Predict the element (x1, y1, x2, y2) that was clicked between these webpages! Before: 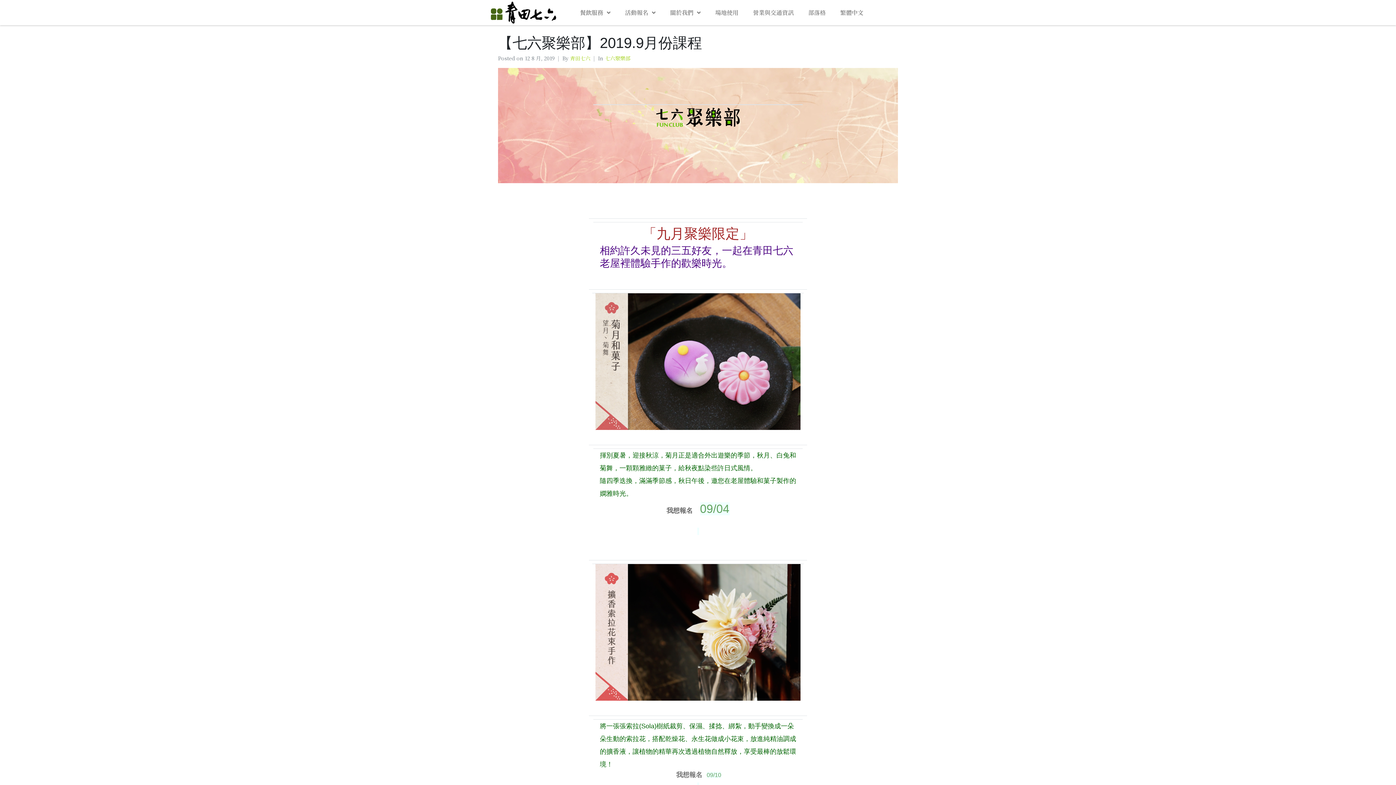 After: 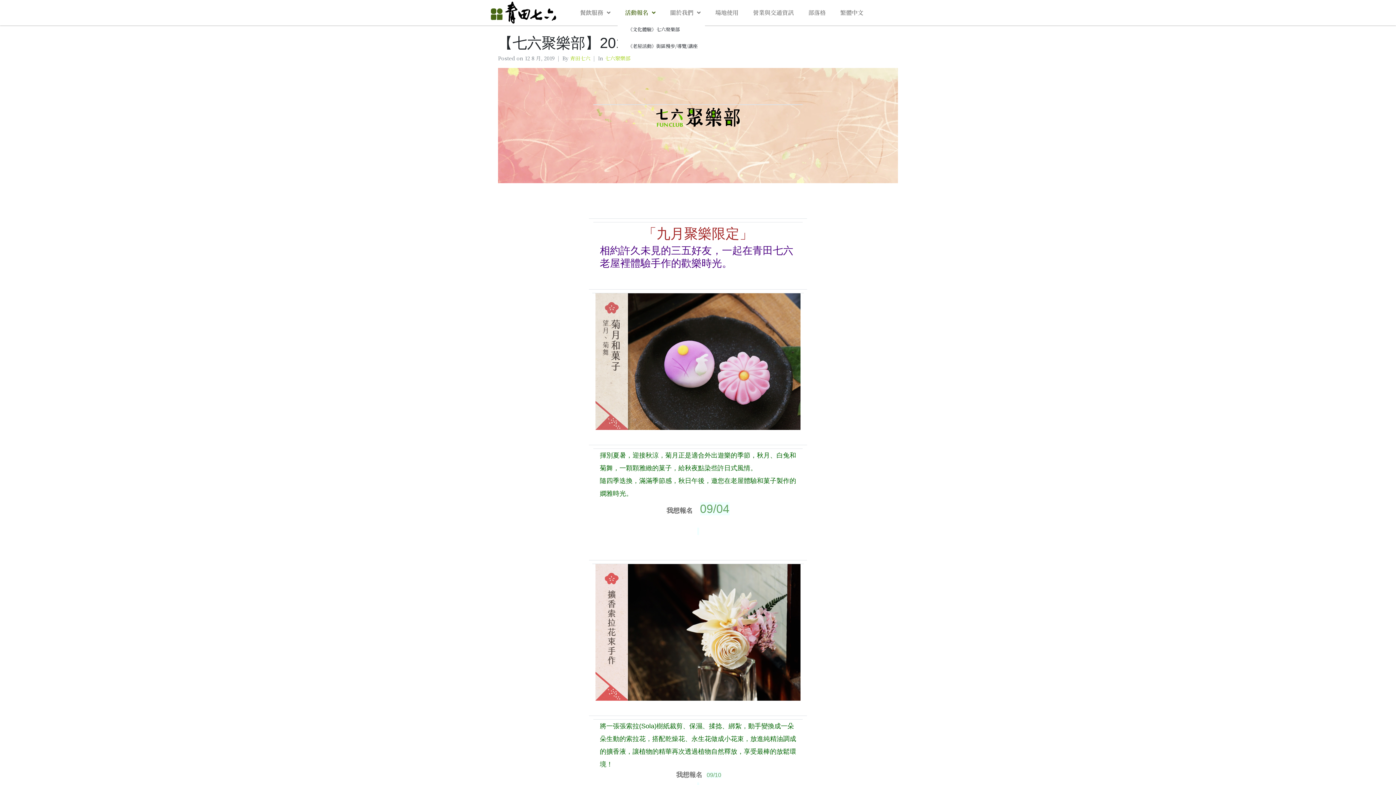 Action: label: 活動報名 bbox: (617, 4, 662, 21)